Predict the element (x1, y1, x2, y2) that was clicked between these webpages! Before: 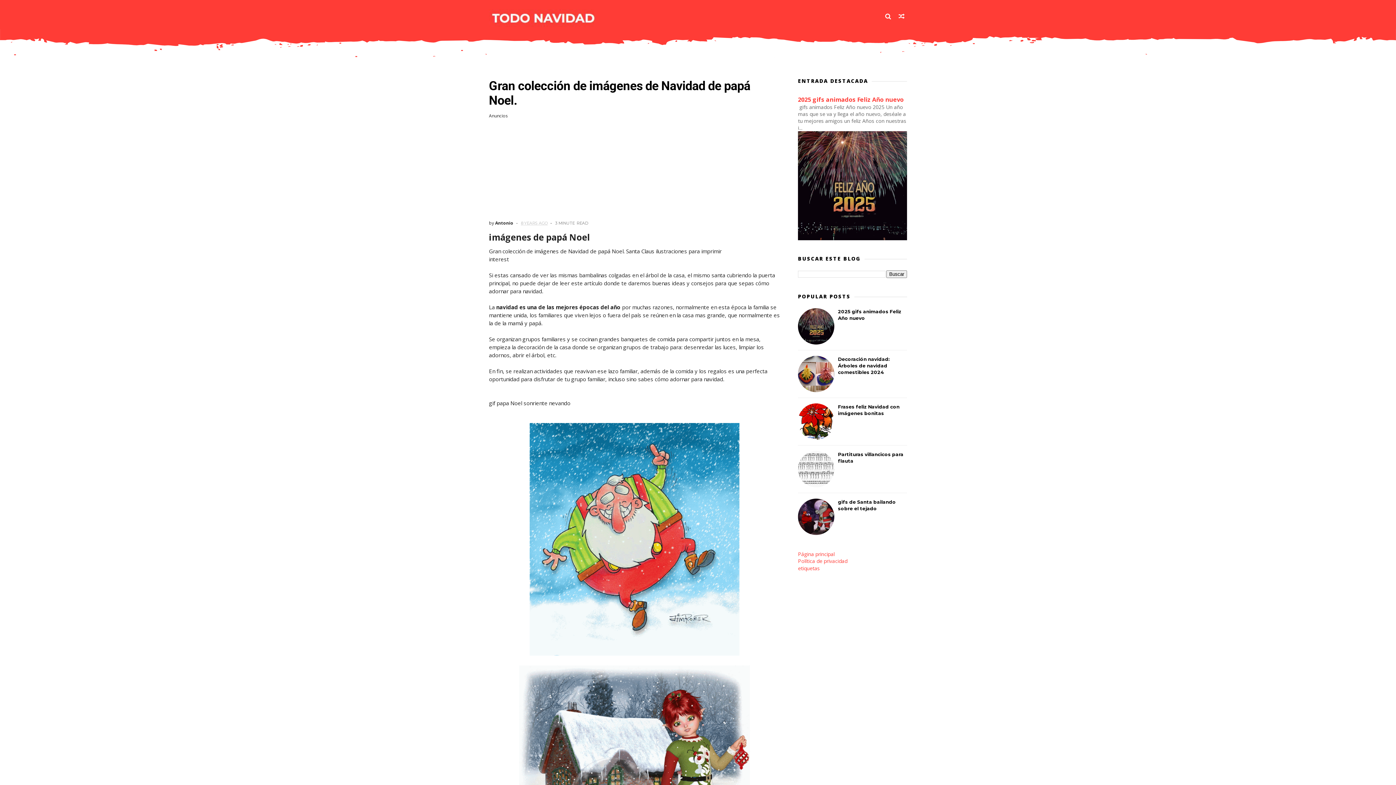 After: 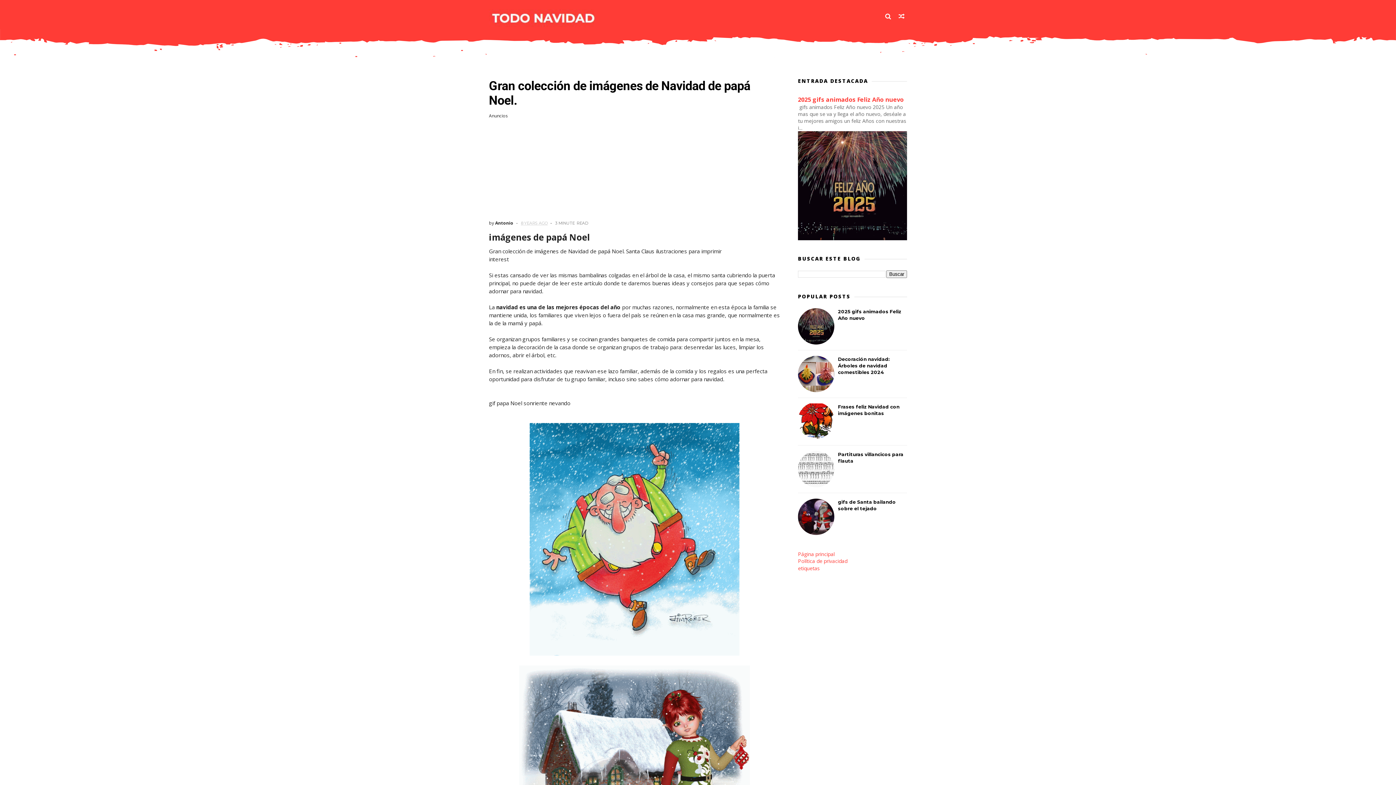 Action: bbox: (798, 435, 834, 440)